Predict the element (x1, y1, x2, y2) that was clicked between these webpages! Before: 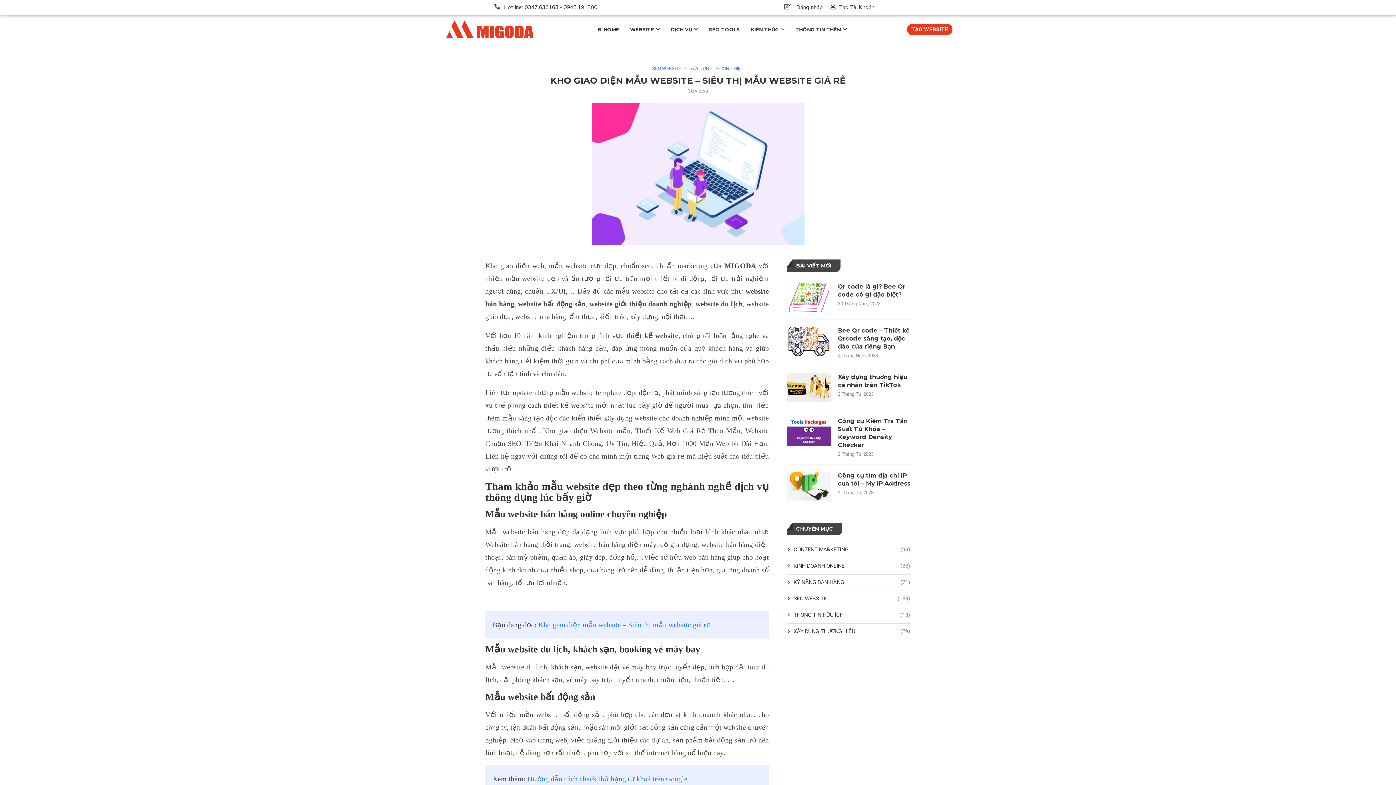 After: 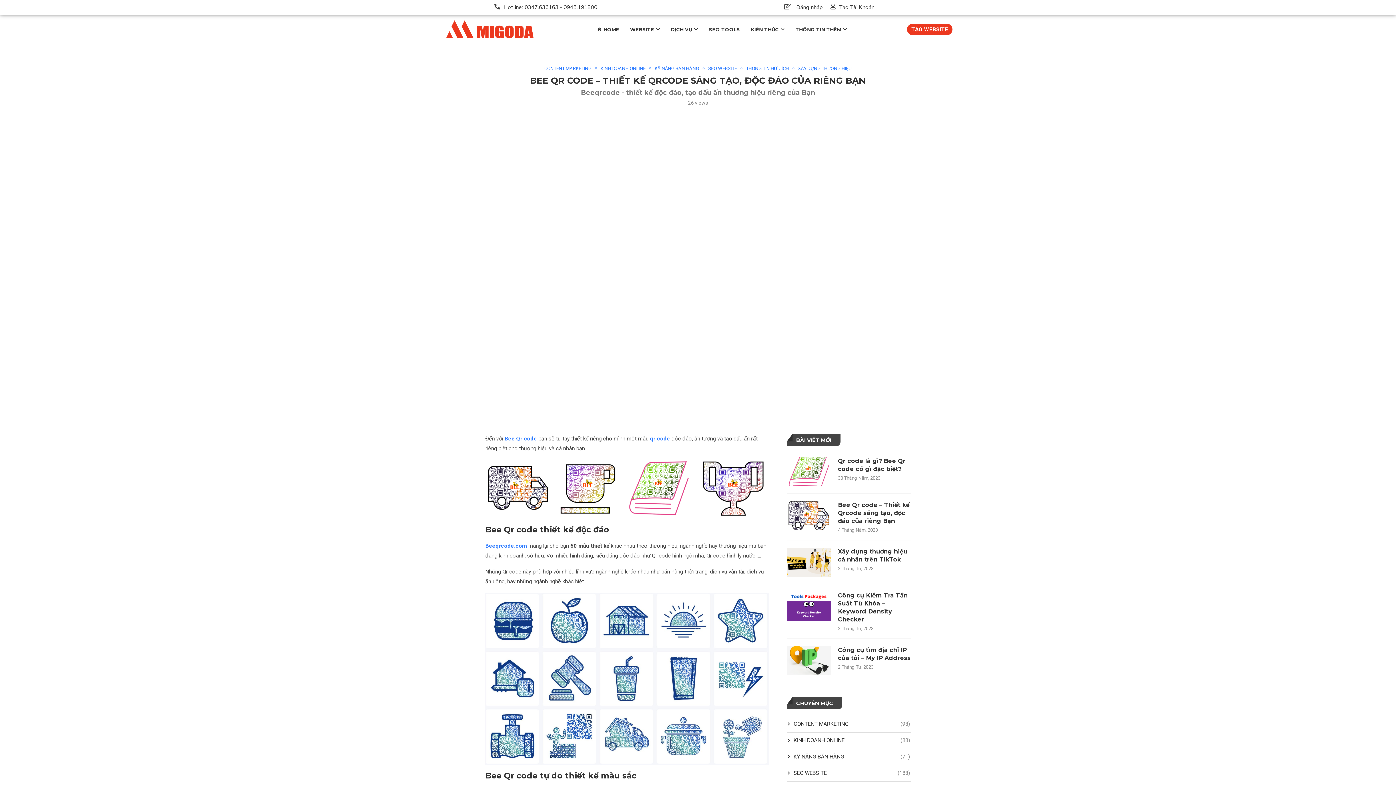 Action: bbox: (787, 326, 830, 355)